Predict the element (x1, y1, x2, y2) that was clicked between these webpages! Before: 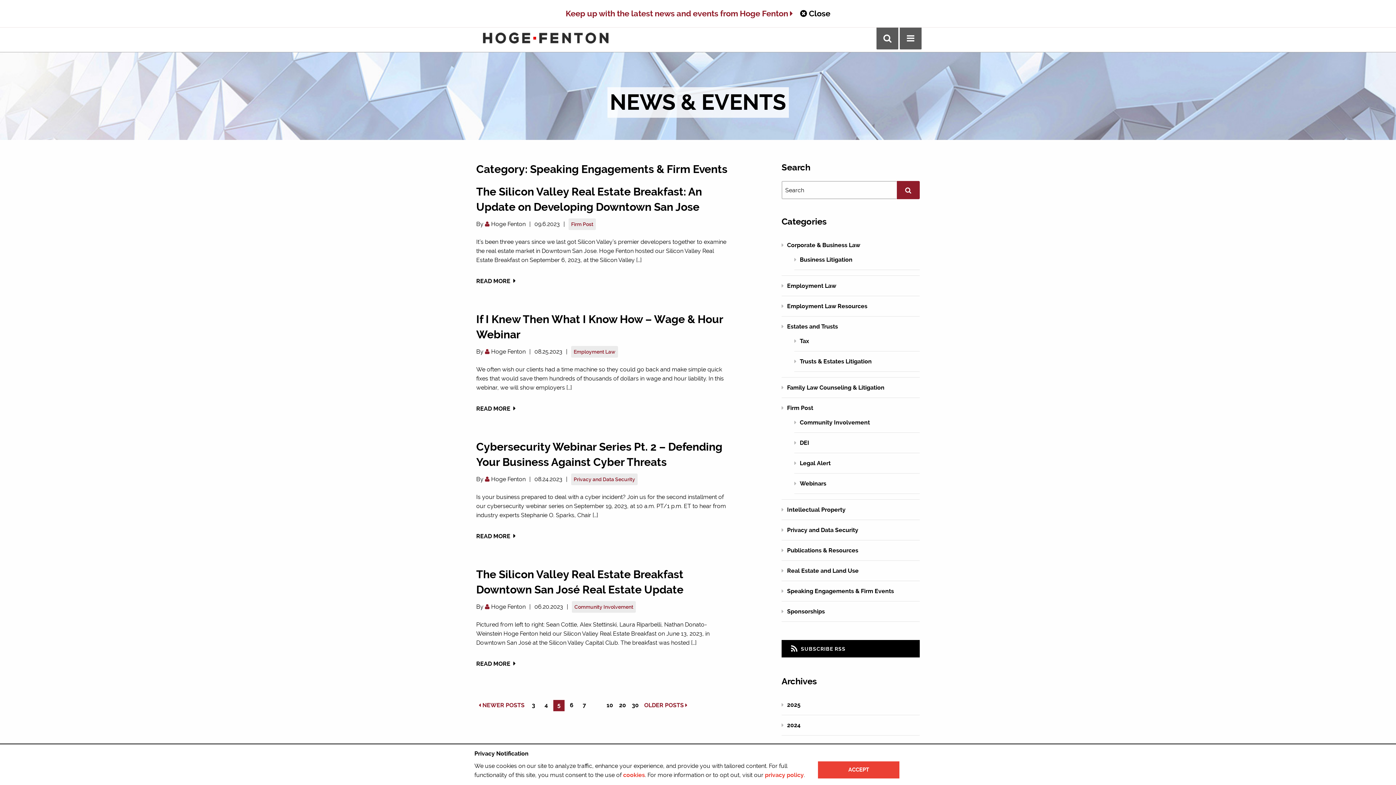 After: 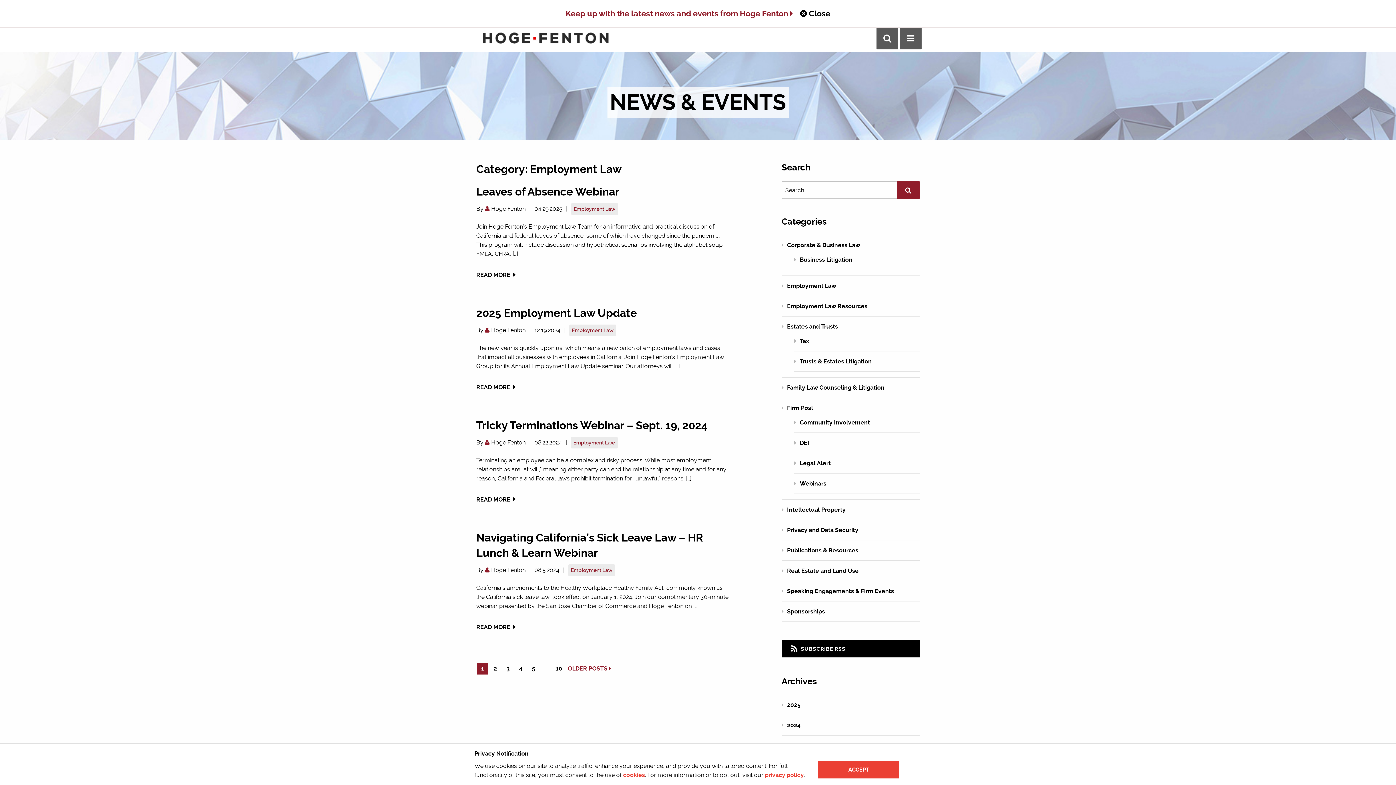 Action: label: Employment Law bbox: (571, 346, 618, 357)